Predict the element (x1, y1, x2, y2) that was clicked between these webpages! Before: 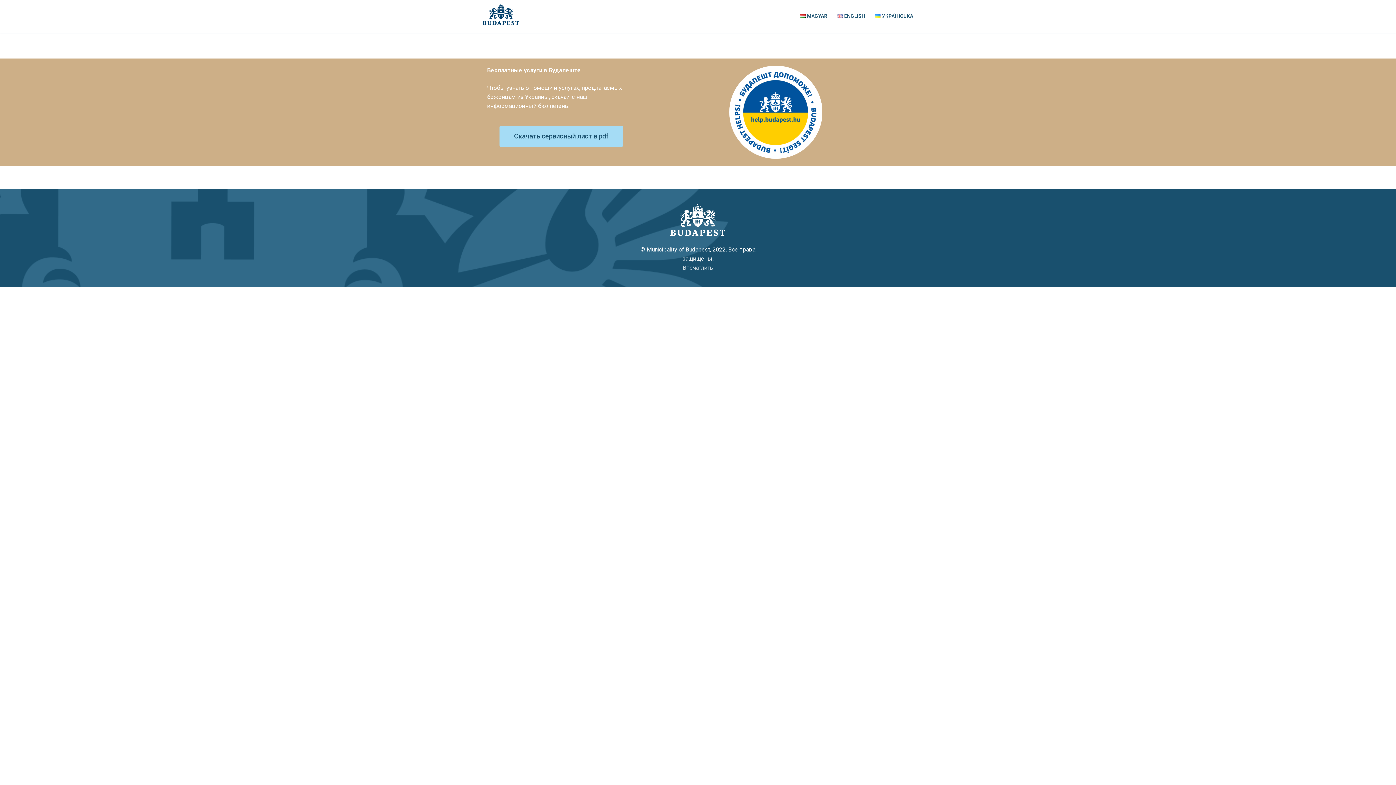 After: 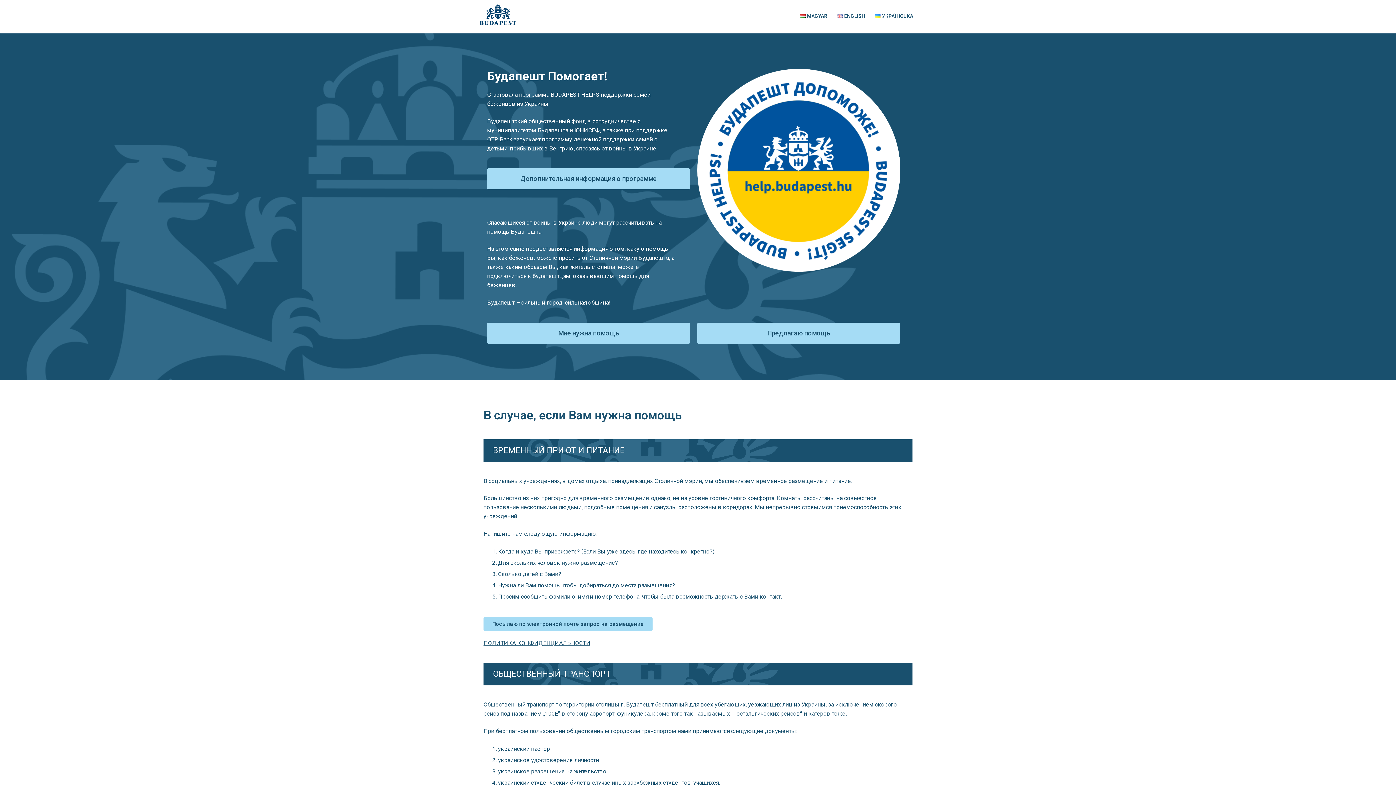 Action: bbox: (482, 3, 519, 25)